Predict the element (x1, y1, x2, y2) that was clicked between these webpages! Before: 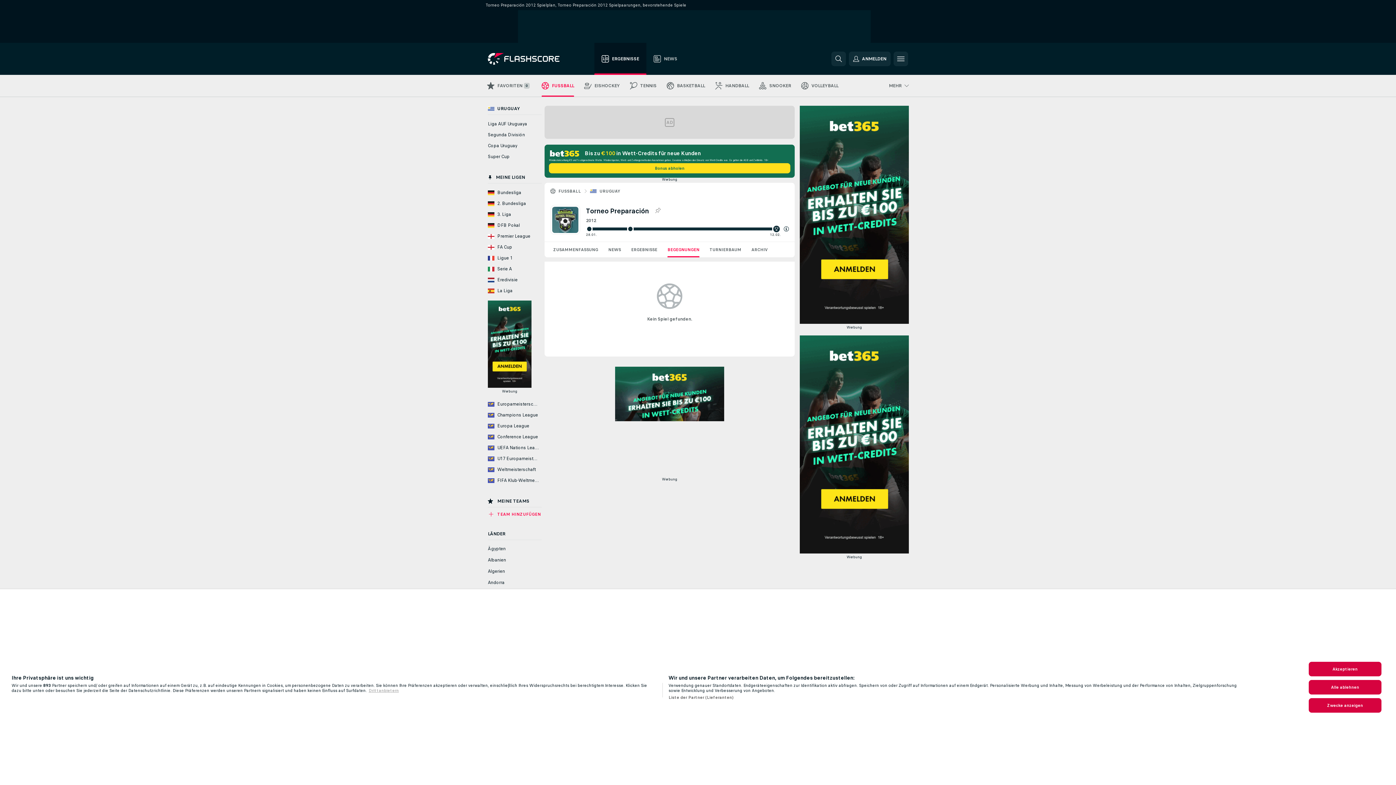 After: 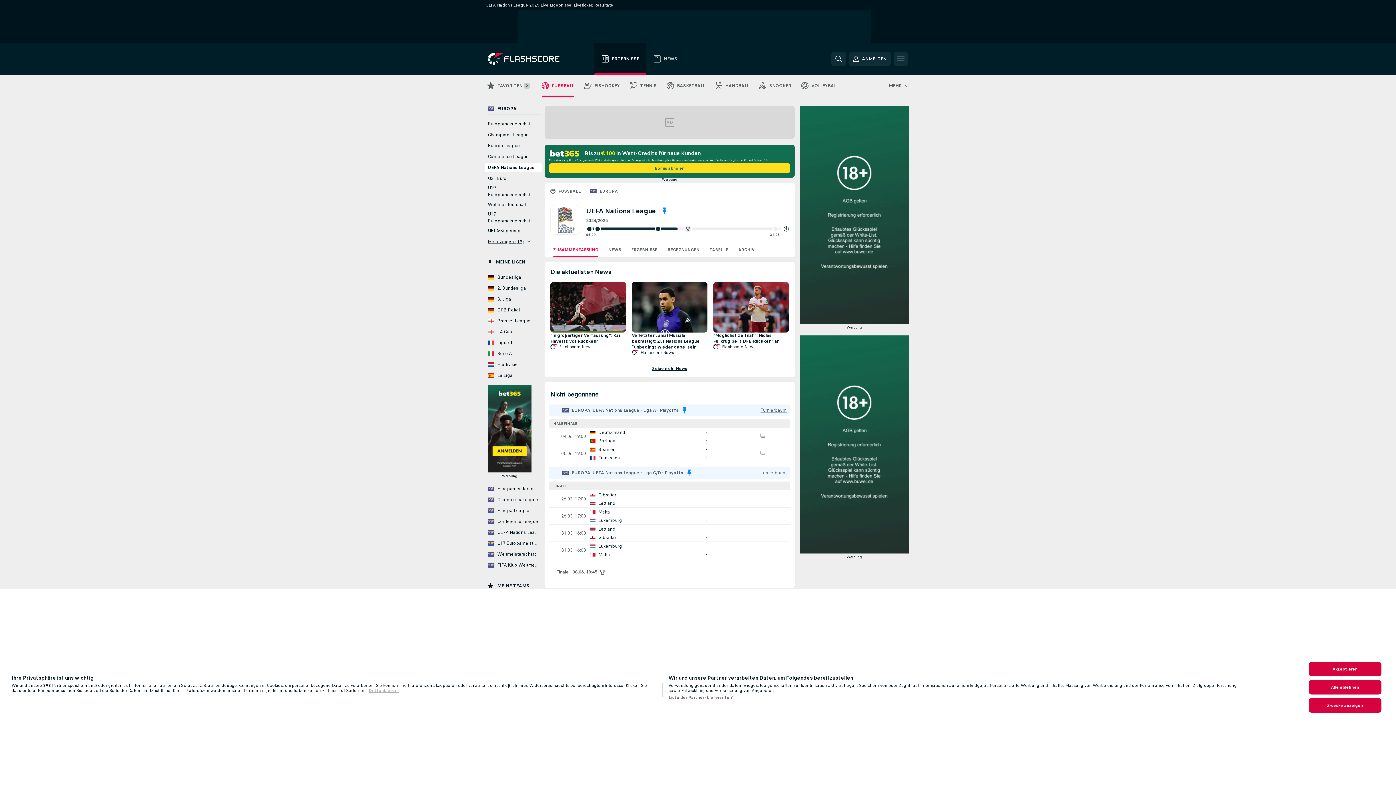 Action: bbox: (485, 443, 541, 452) label: UEFA Nations League